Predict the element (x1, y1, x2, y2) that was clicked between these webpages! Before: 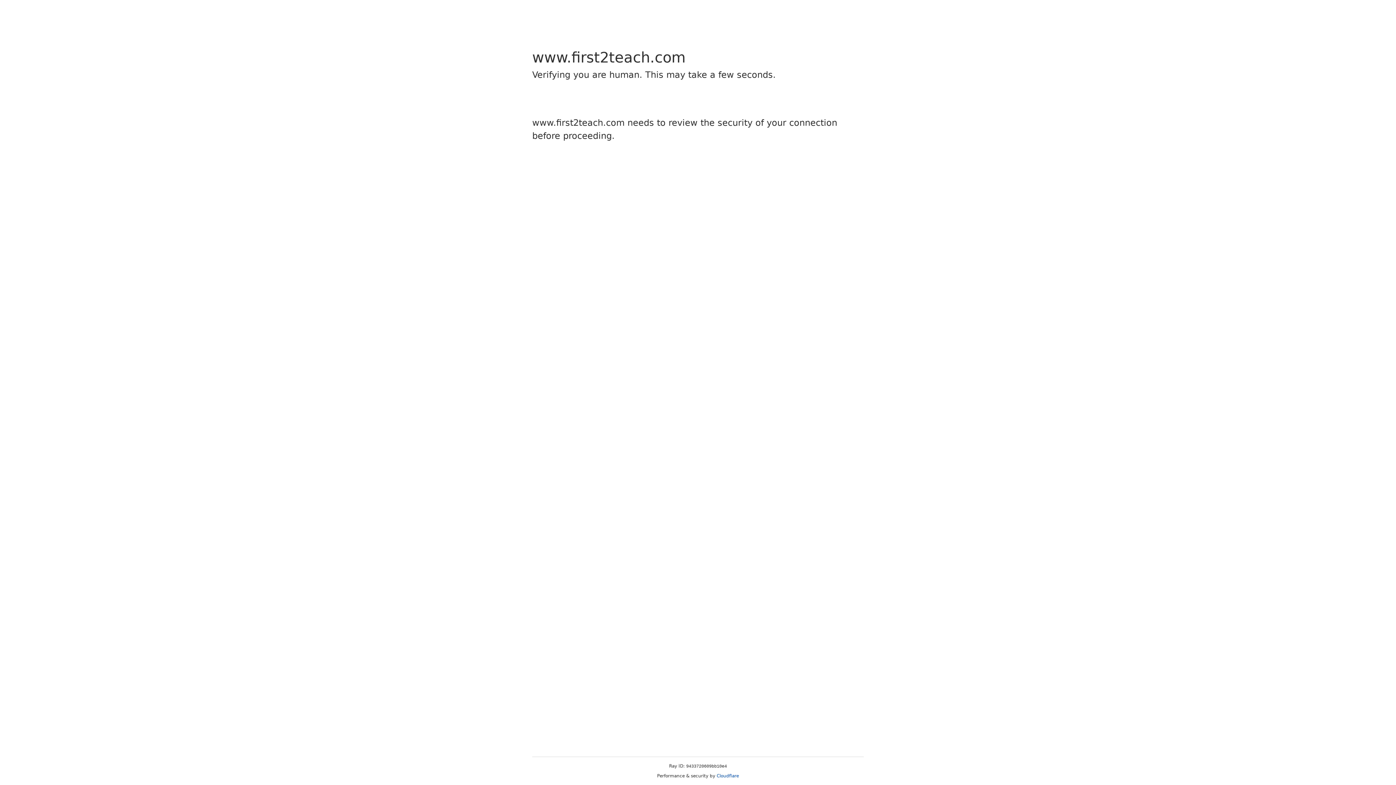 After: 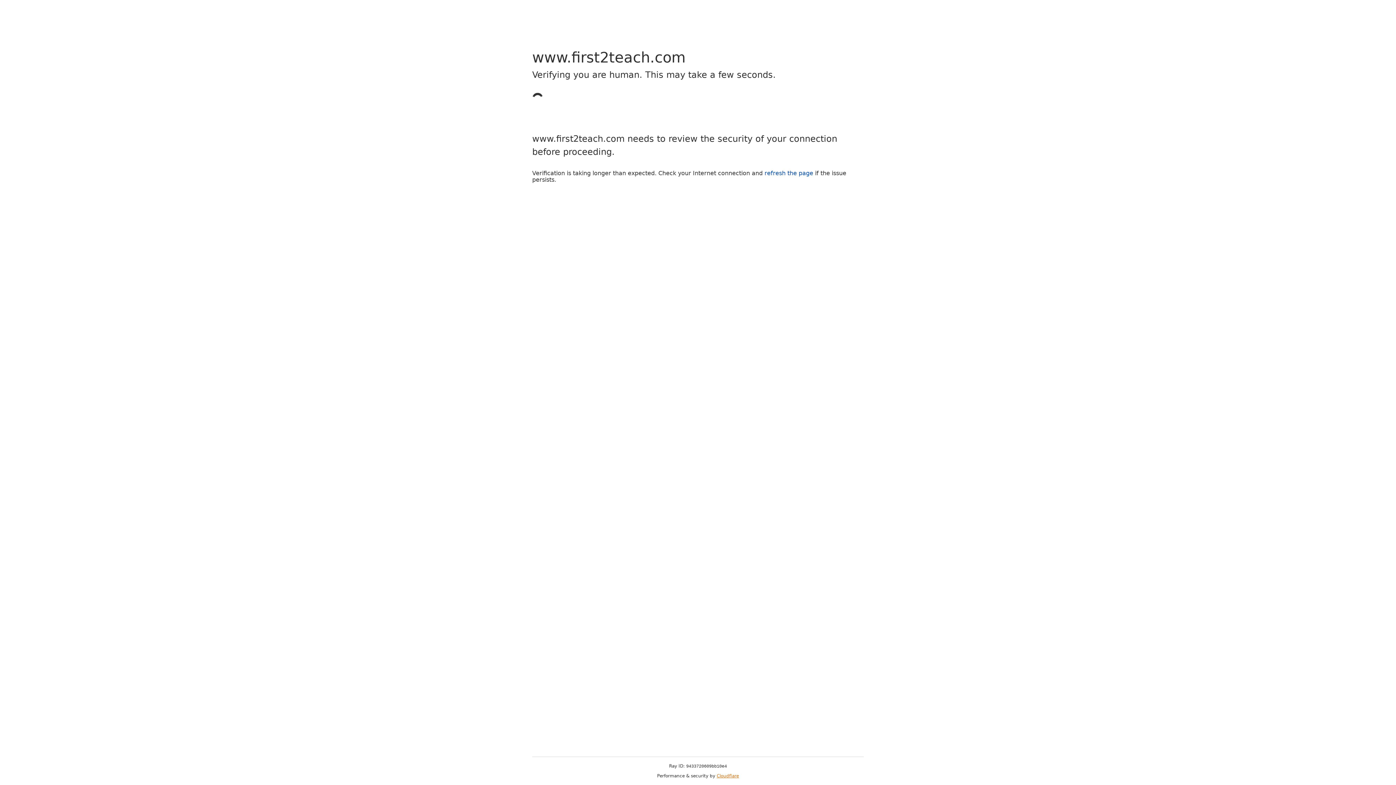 Action: bbox: (716, 773, 739, 778) label: Cloudflare